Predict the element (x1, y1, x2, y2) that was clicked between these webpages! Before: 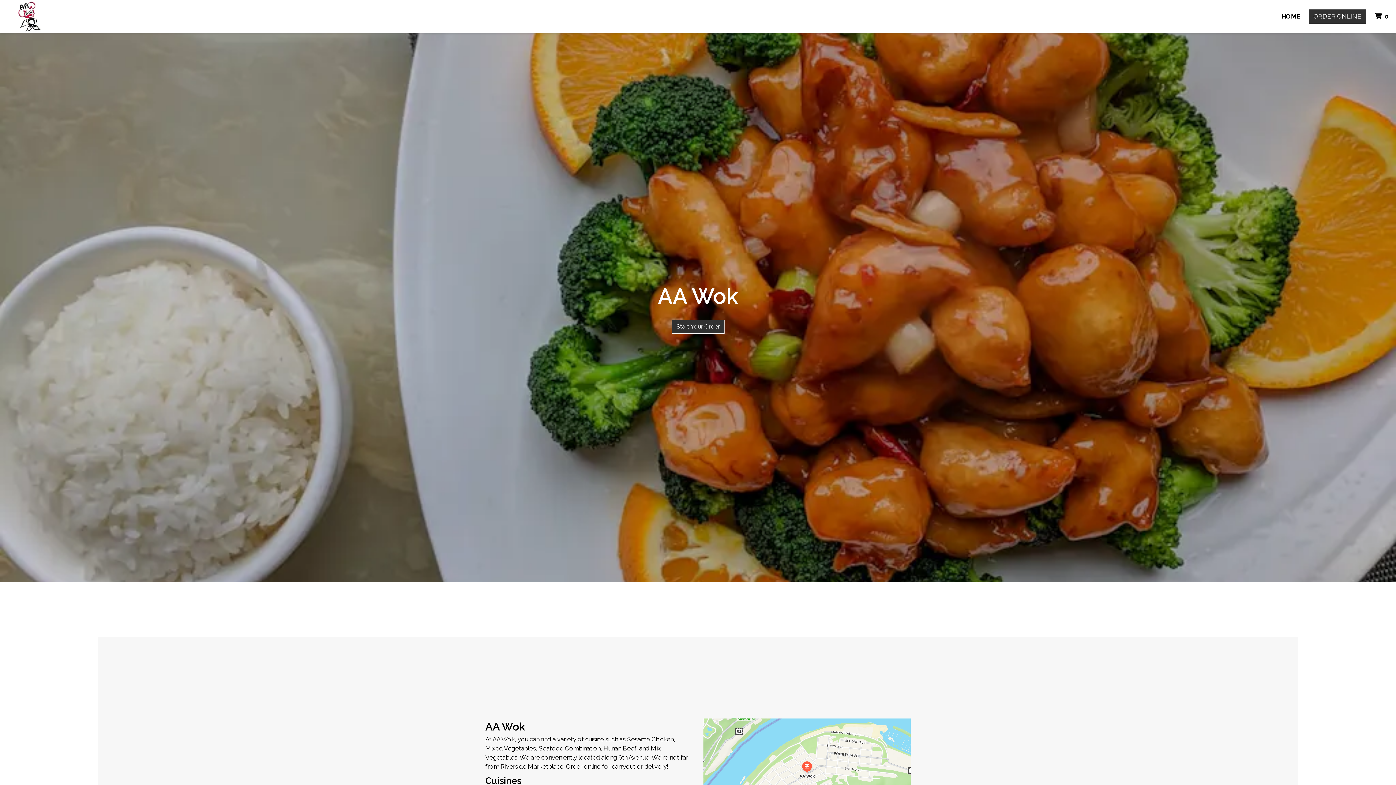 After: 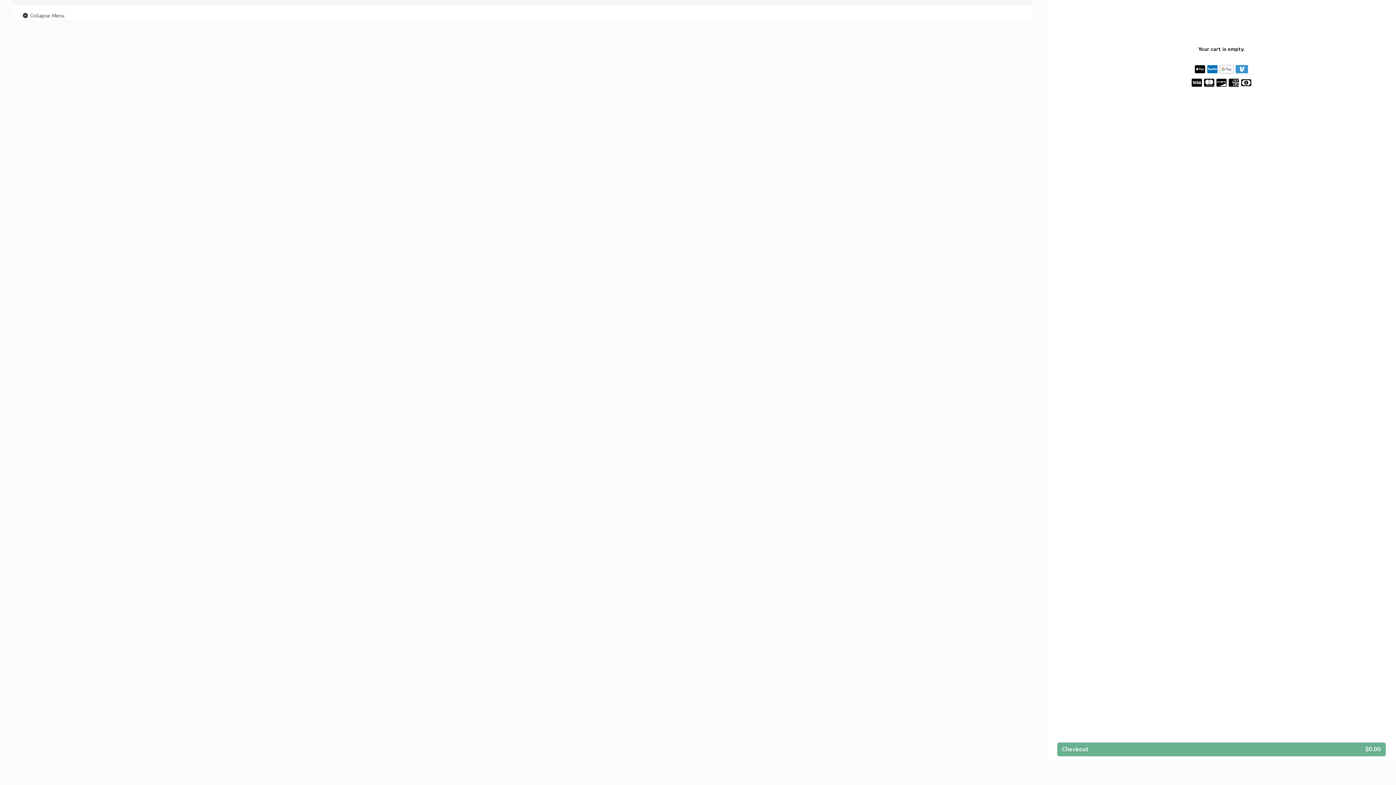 Action: label: ORDER ONLINE bbox: (1309, 9, 1366, 23)